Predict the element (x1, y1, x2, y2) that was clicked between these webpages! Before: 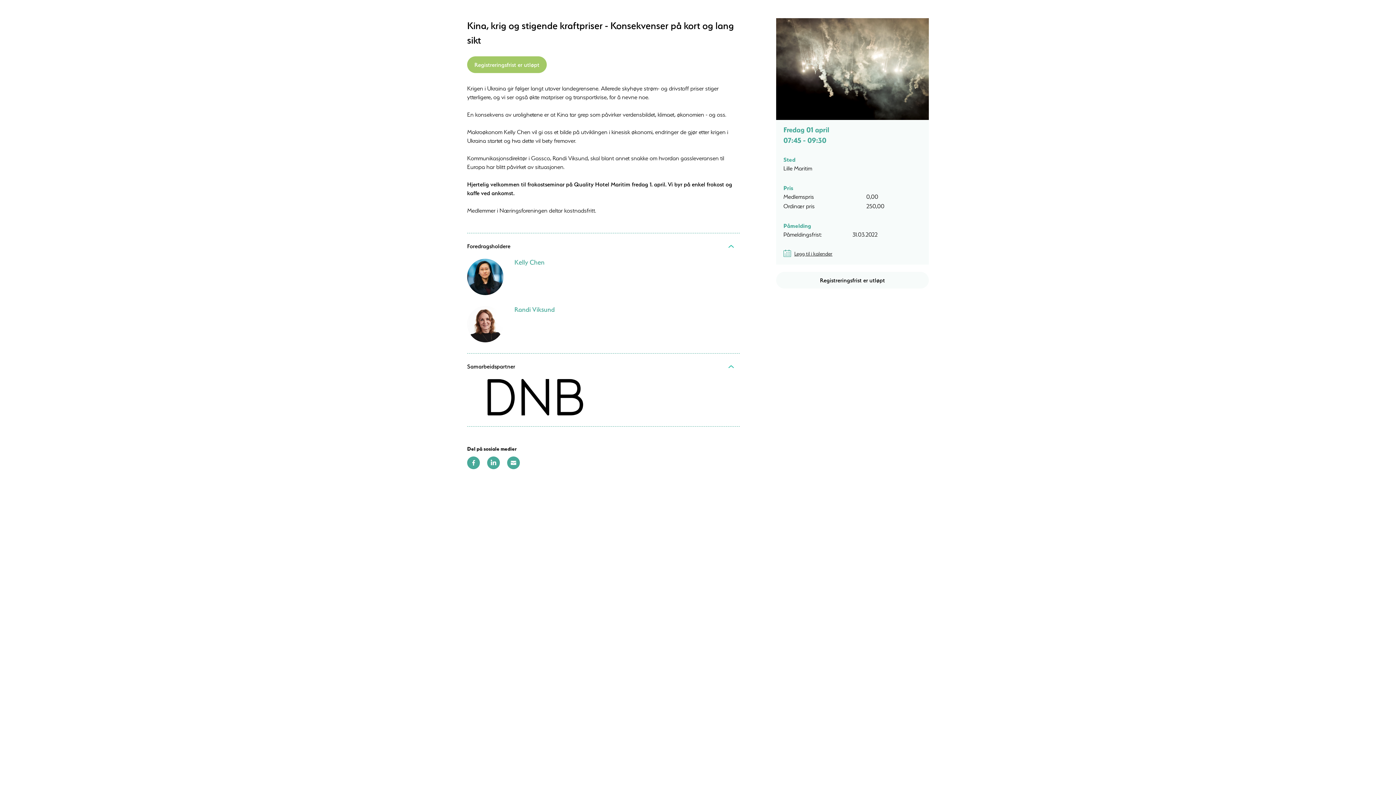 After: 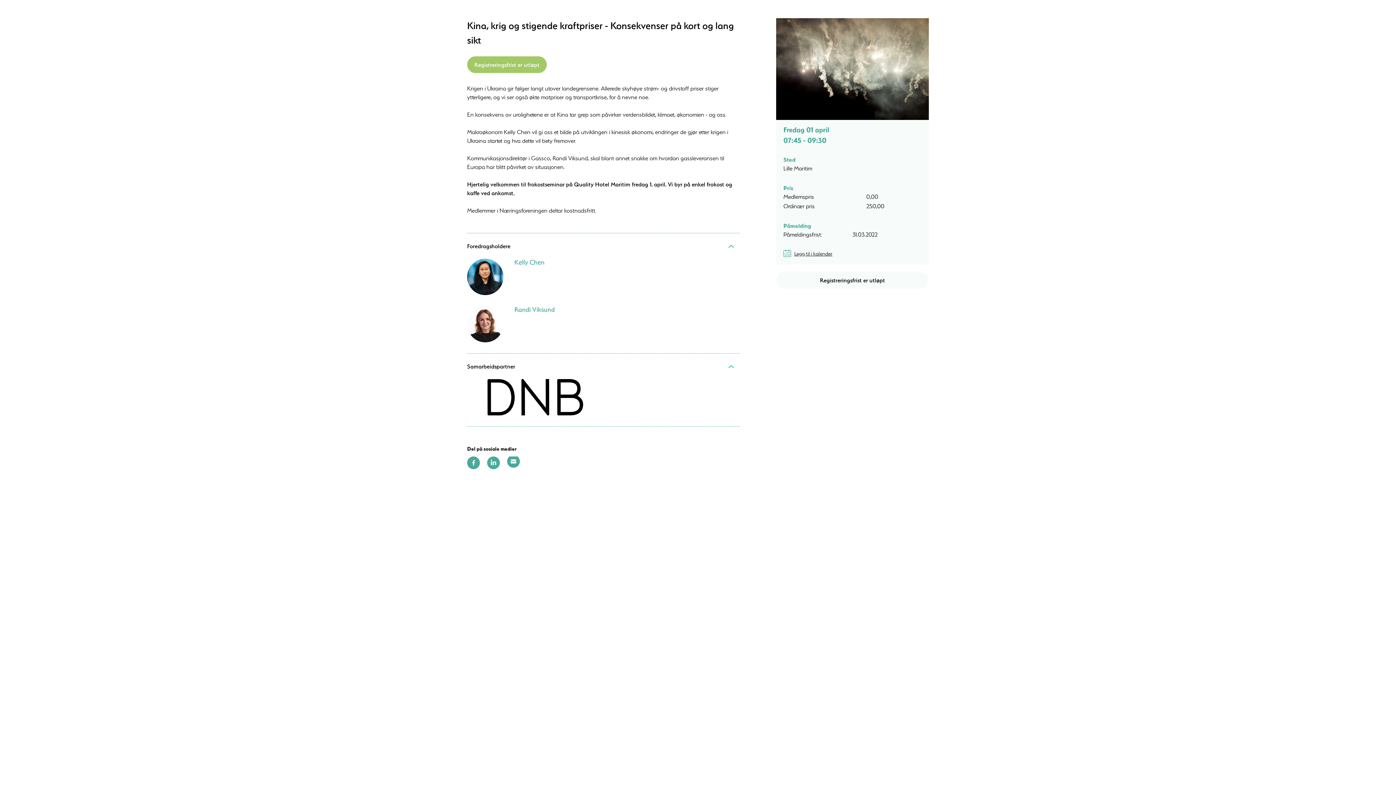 Action: bbox: (507, 464, 520, 470)